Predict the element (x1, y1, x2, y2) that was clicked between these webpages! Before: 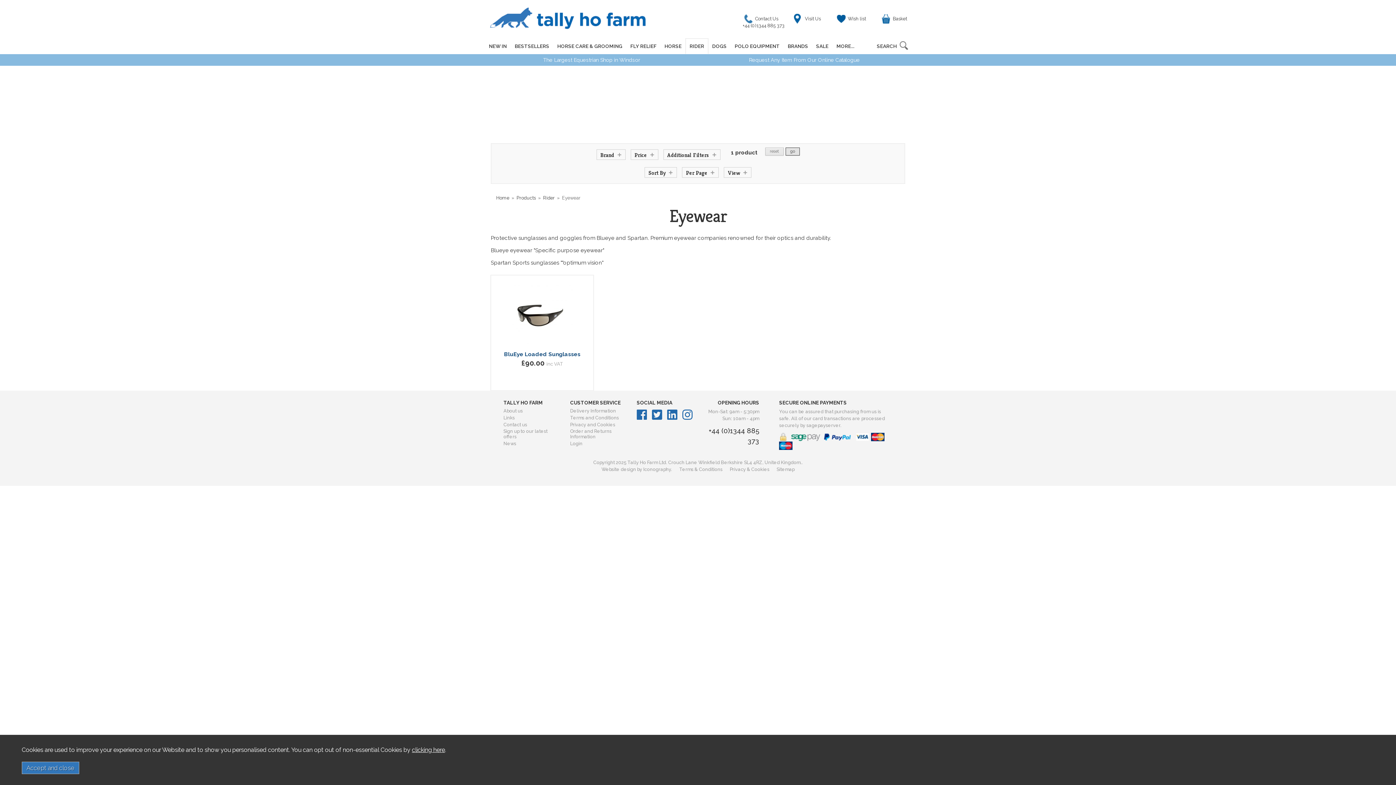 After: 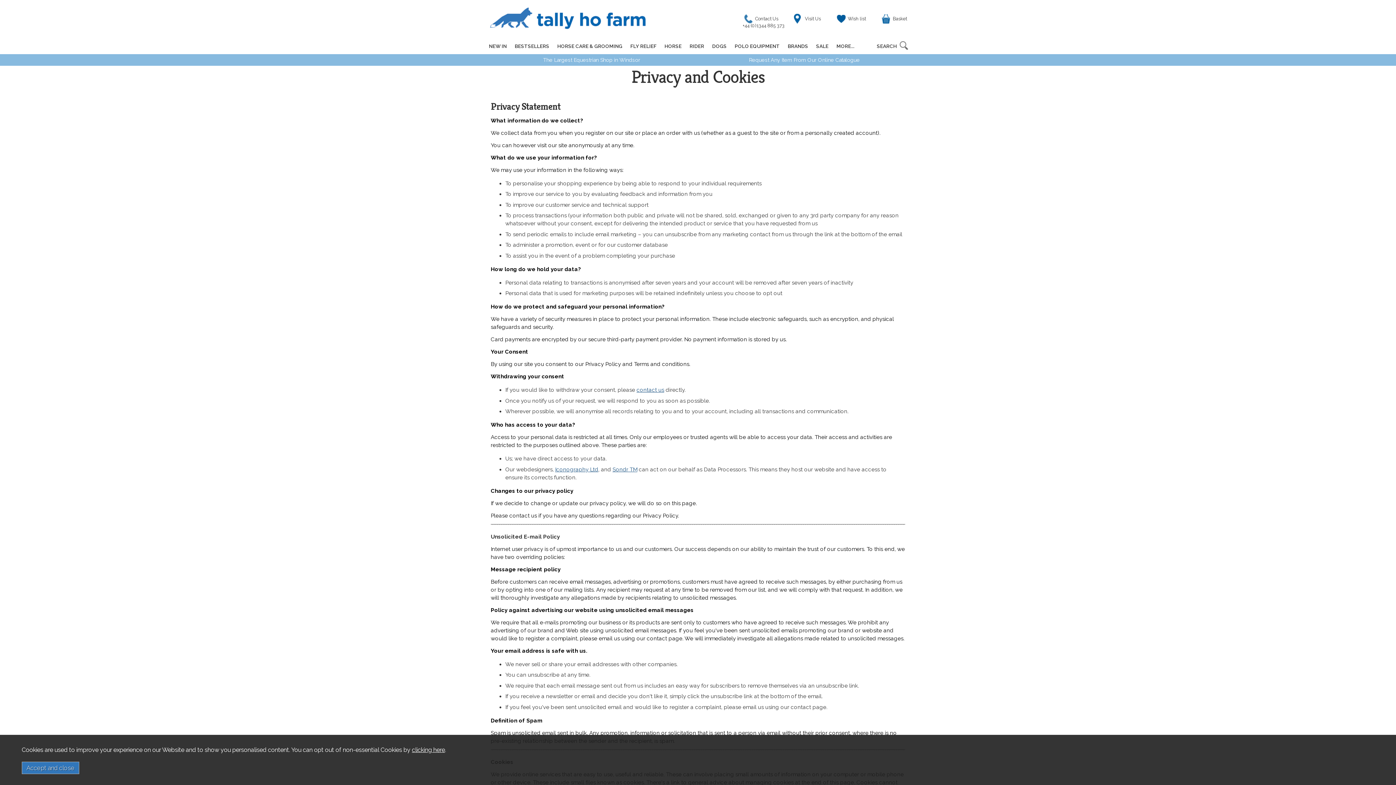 Action: label: Privacy and Cookies bbox: (570, 422, 615, 427)